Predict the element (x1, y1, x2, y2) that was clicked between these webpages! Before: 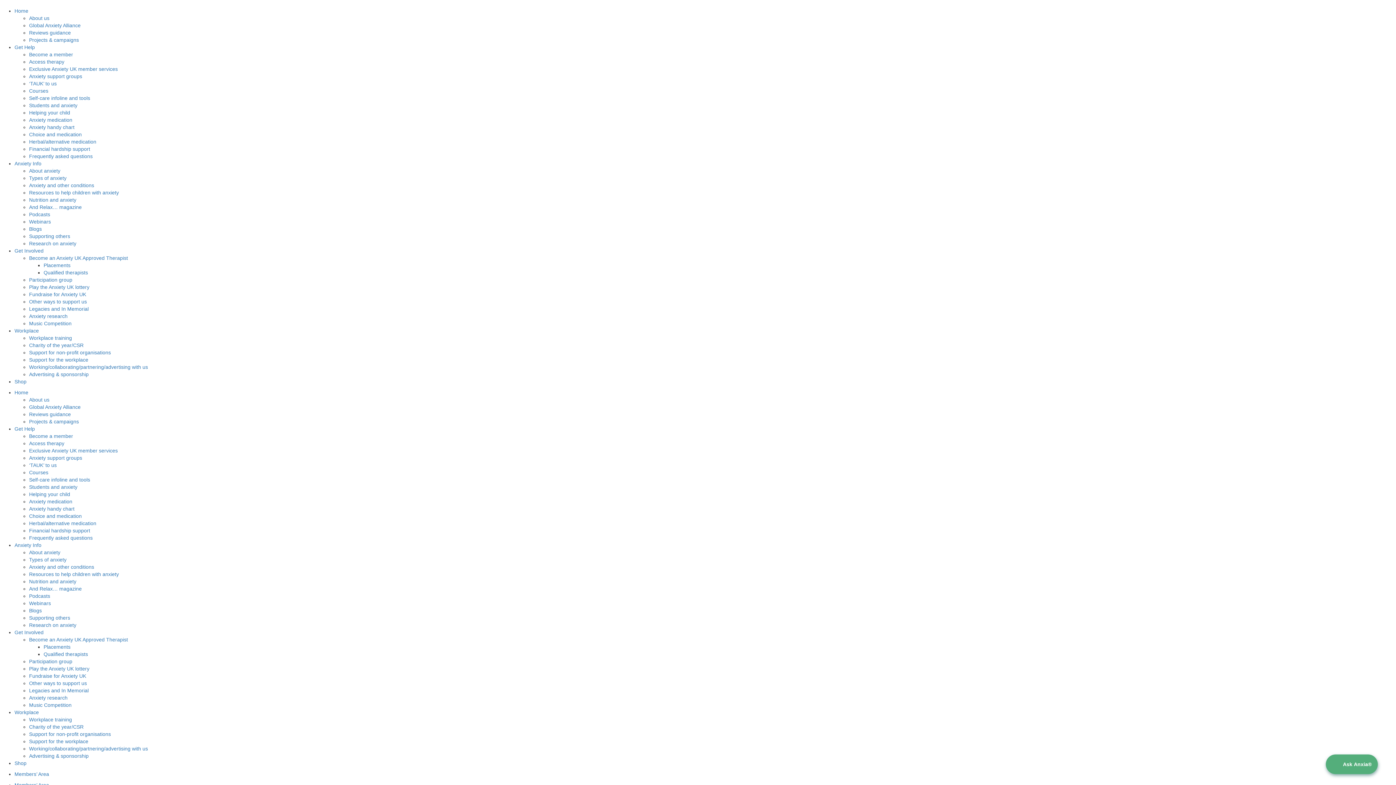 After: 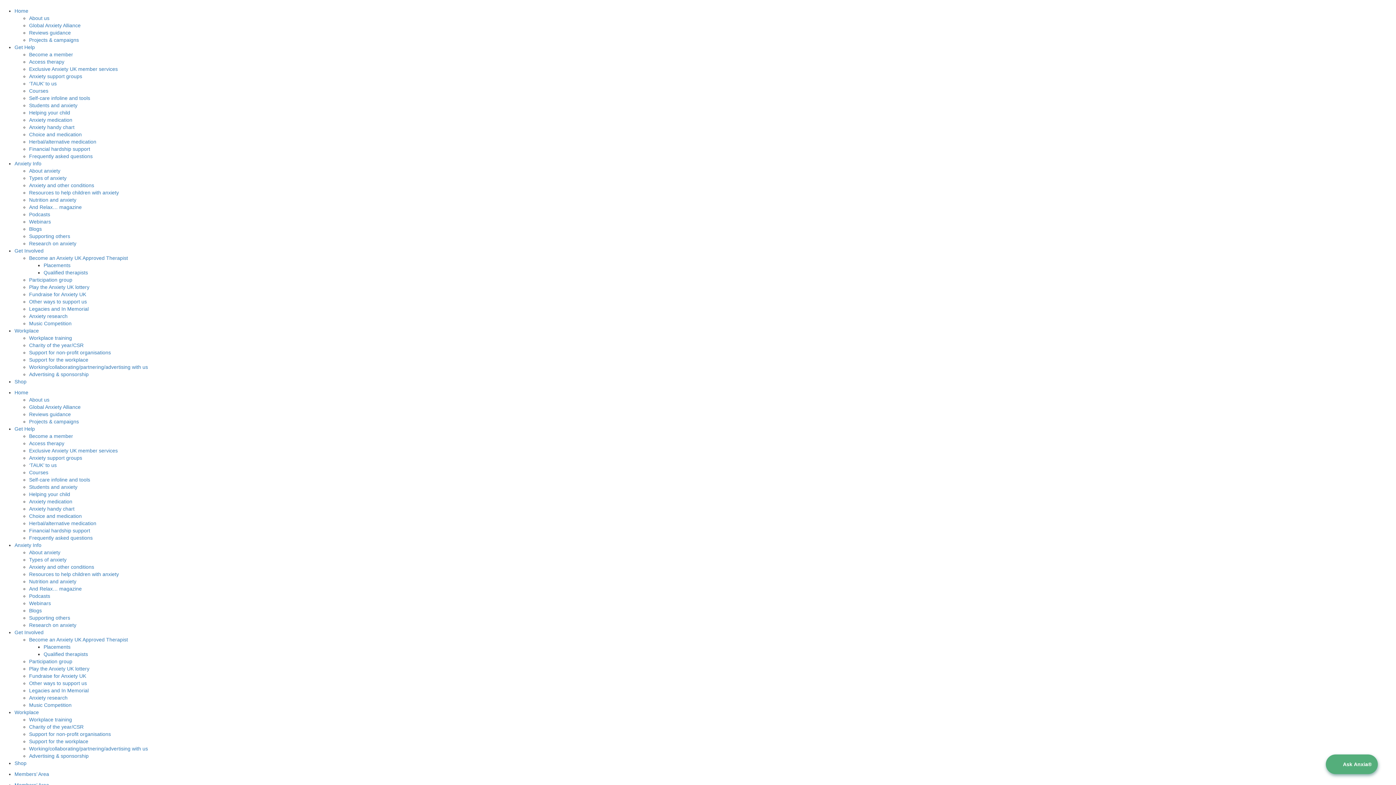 Action: label: Exclusive Anxiety UK member services bbox: (29, 66, 117, 72)